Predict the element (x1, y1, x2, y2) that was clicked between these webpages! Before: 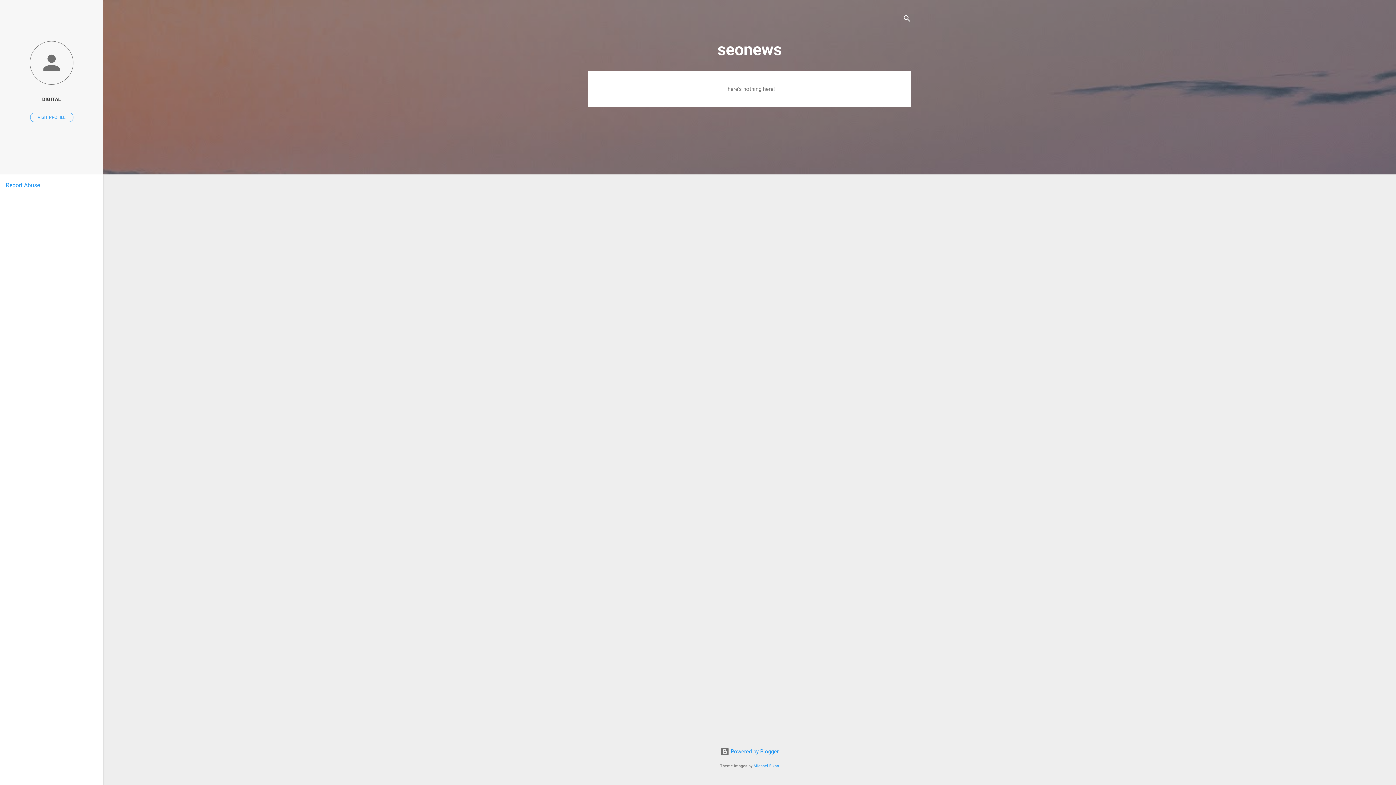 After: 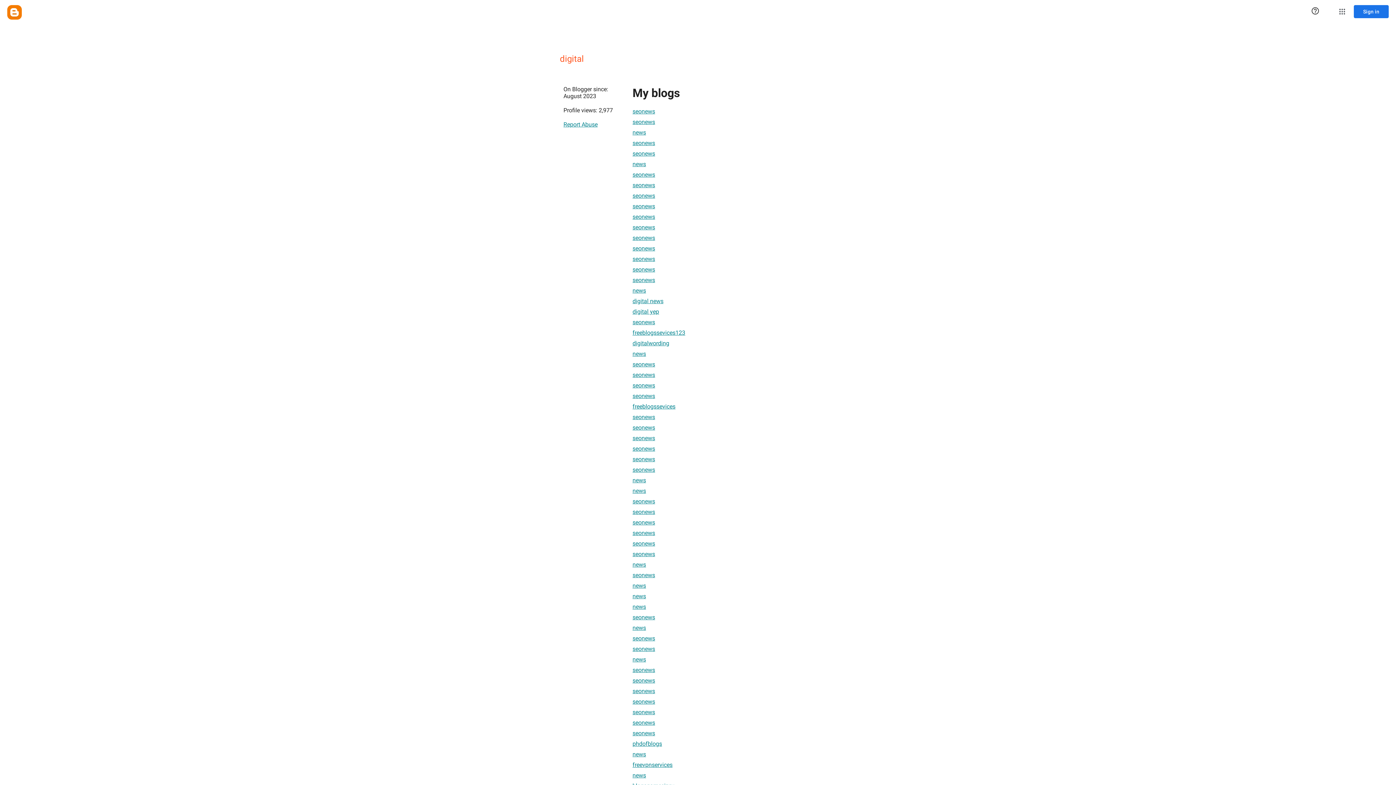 Action: bbox: (0, 91, 103, 107) label: DIGITAL